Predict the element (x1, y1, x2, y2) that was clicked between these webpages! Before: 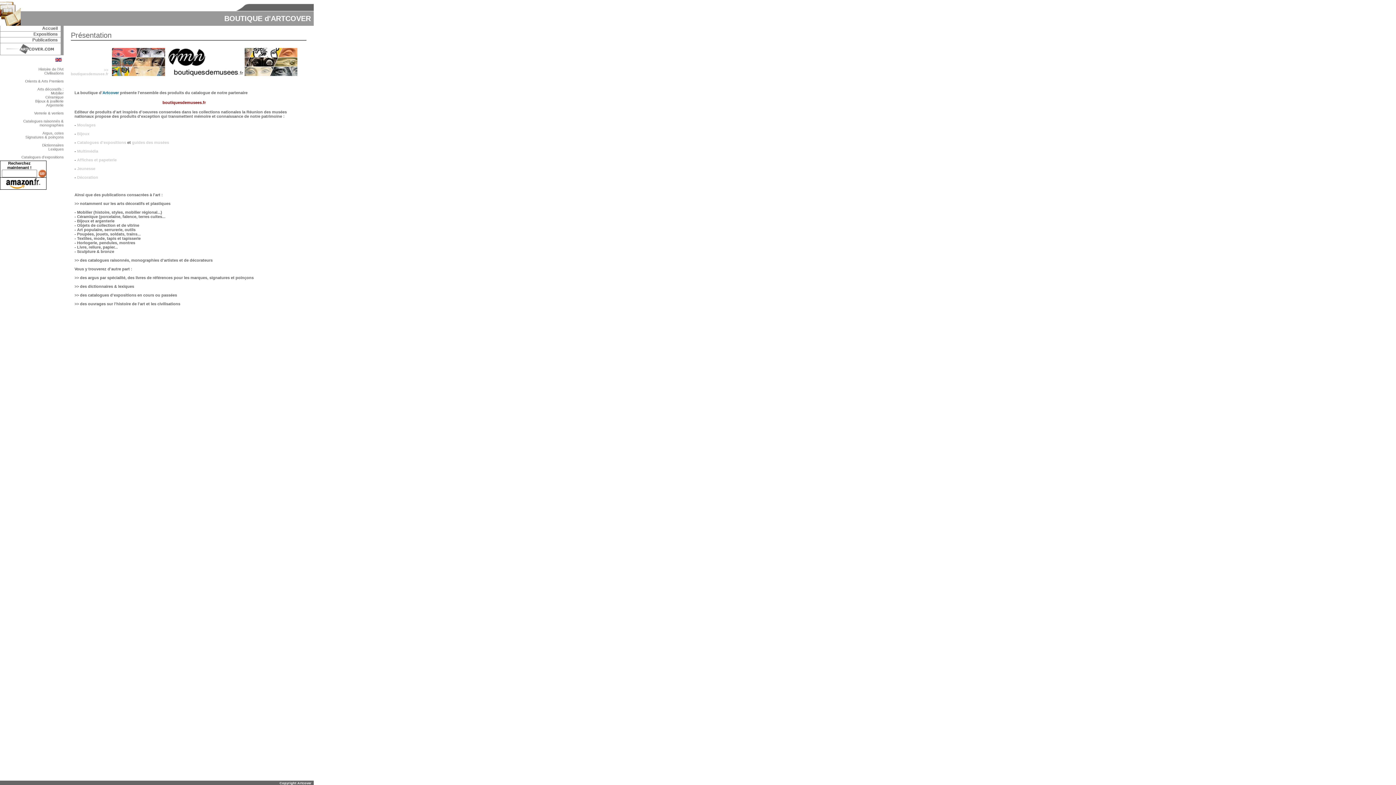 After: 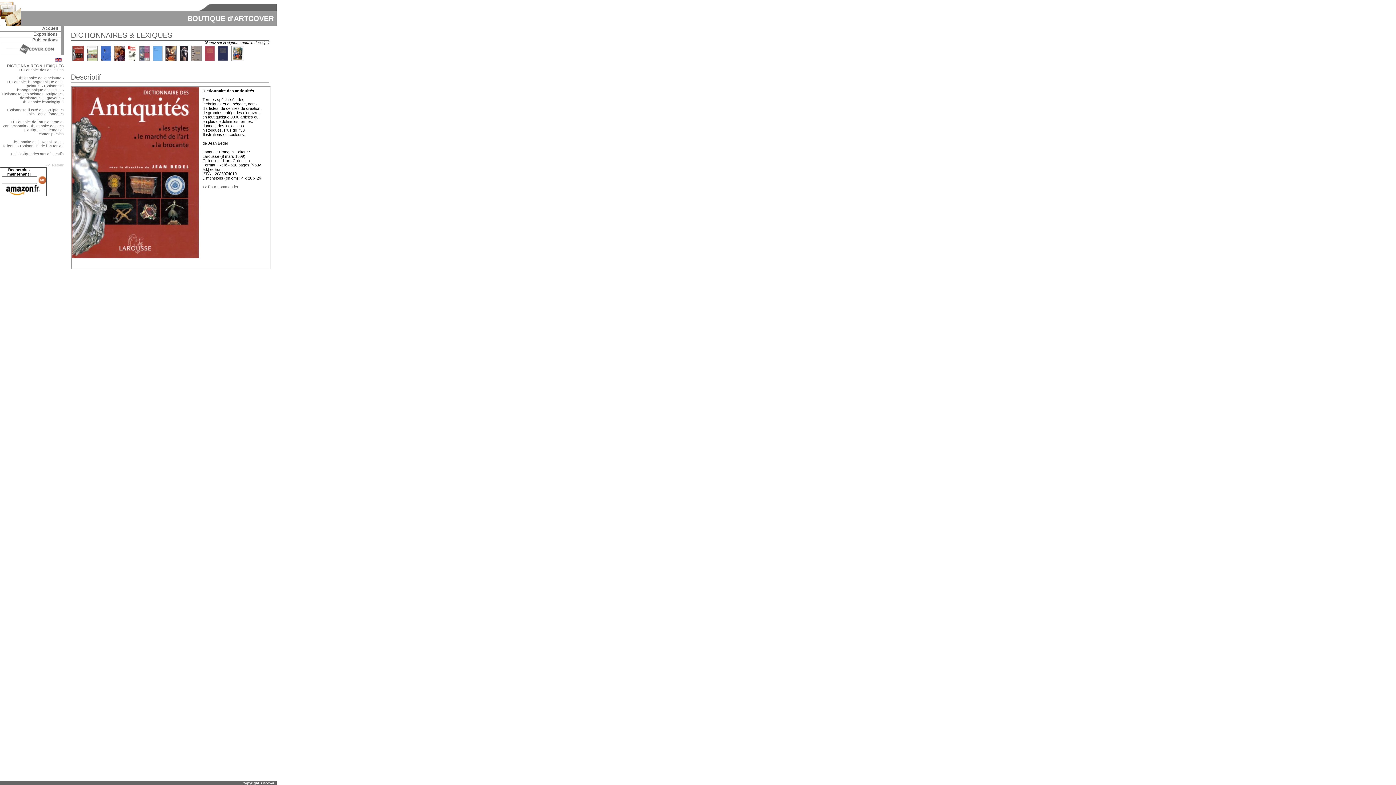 Action: label: >> des dictionnaires & lexiques bbox: (74, 284, 134, 288)